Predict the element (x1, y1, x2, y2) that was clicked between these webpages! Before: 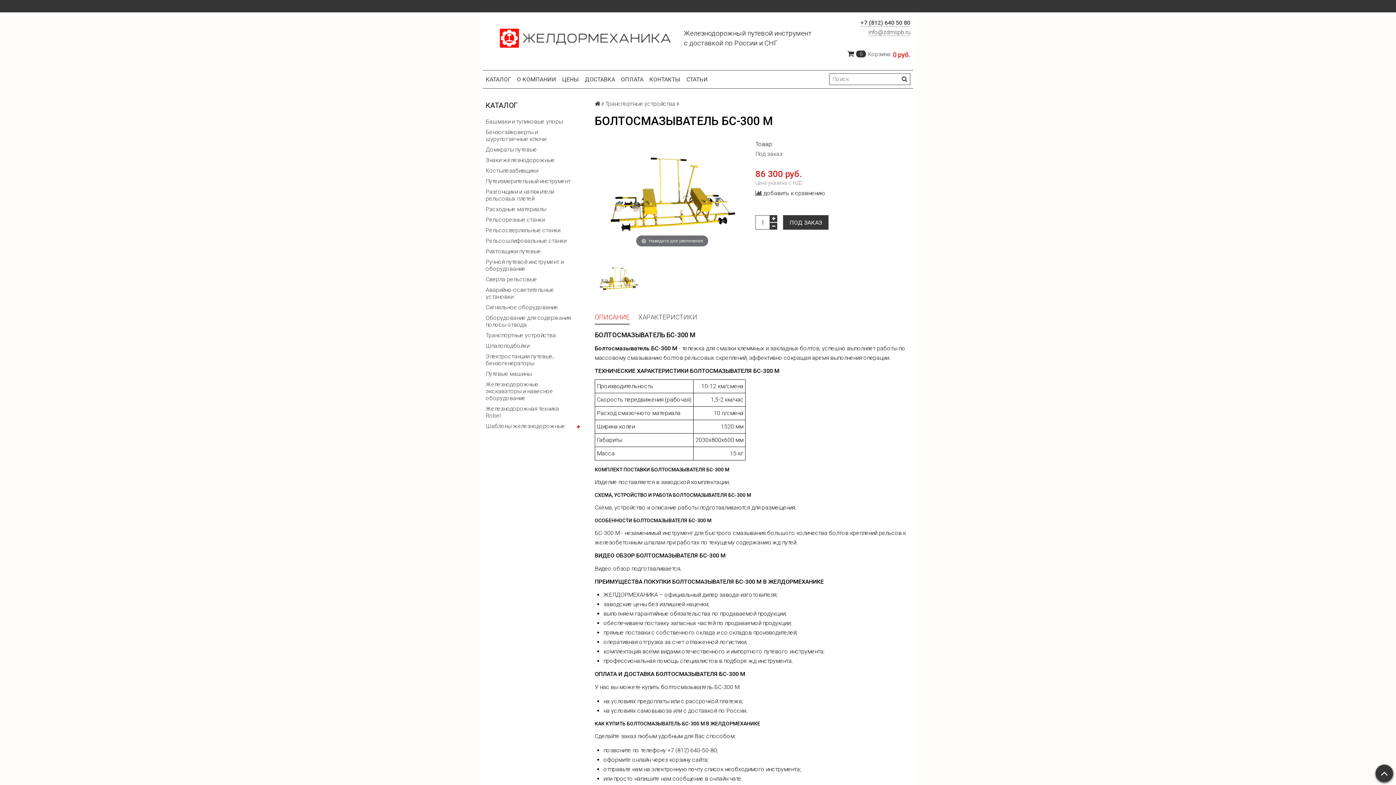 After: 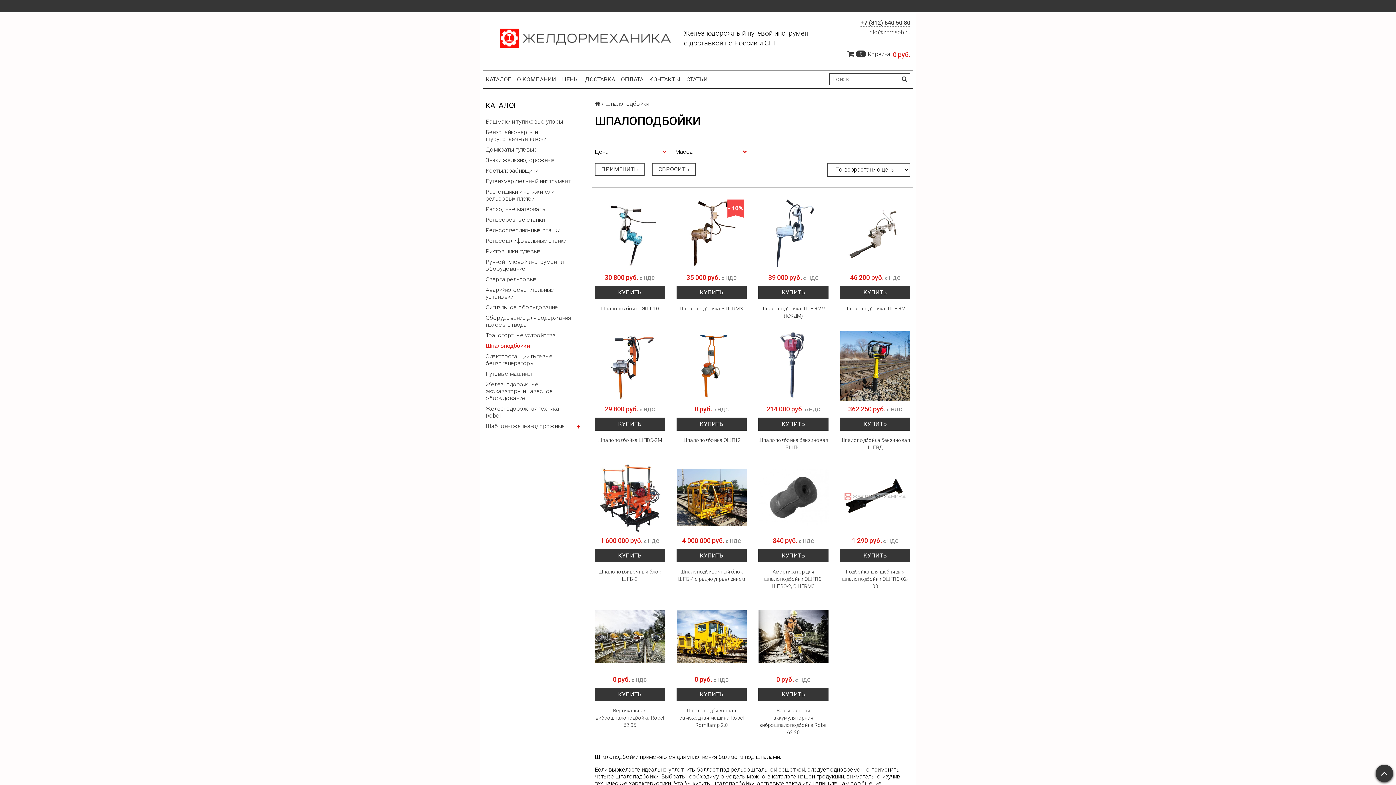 Action: bbox: (485, 340, 583, 351) label: Шпалоподбойки